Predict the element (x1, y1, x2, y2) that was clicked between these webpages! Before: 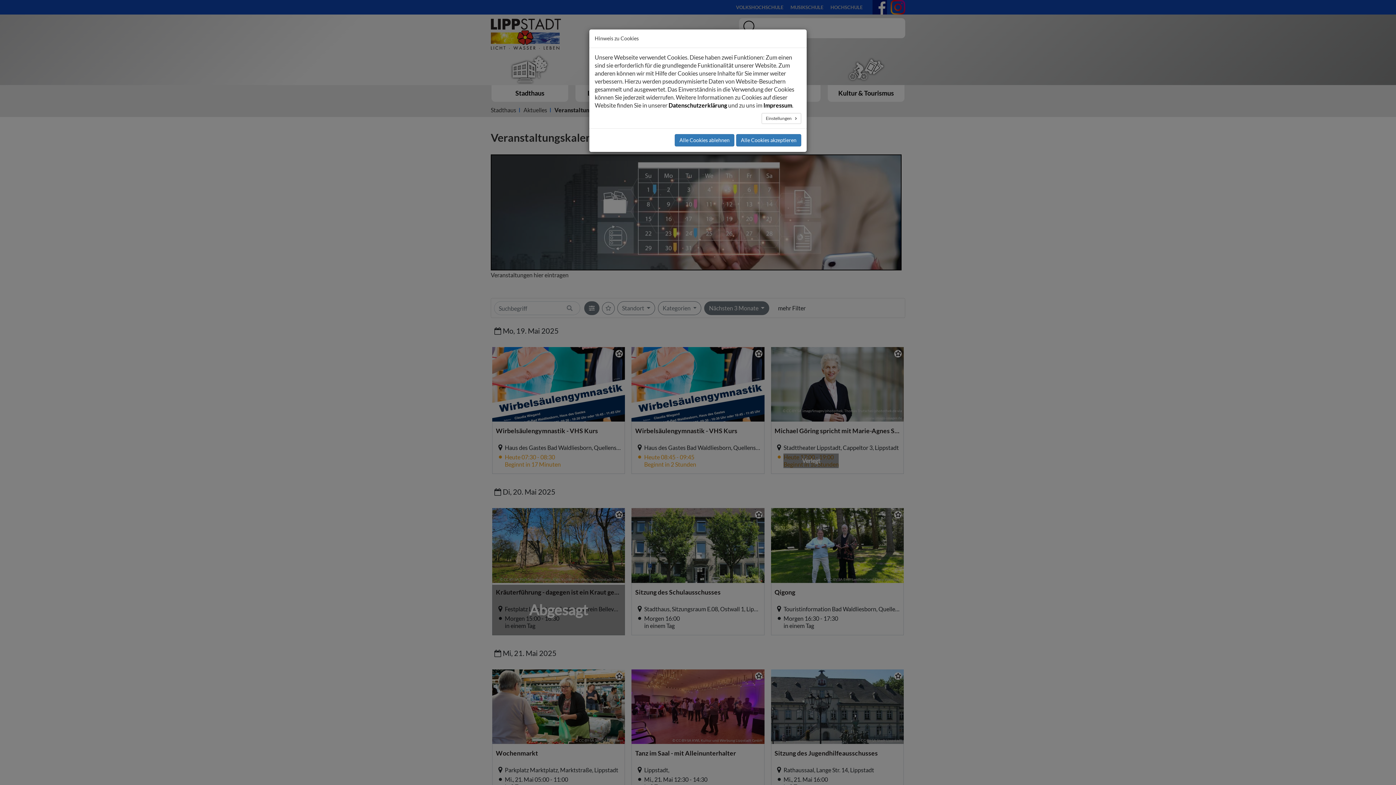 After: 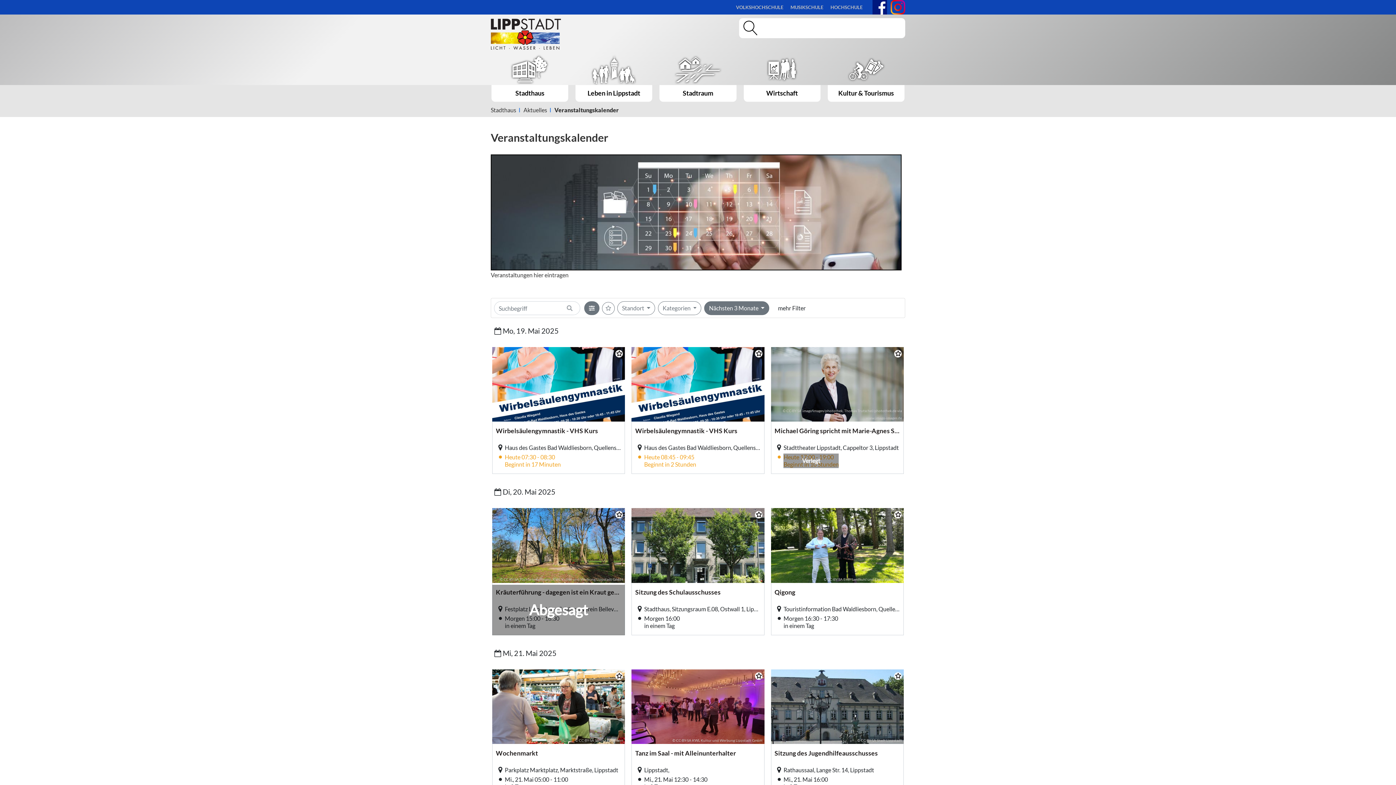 Action: bbox: (674, 134, 734, 146) label: Alle Cookies ablehnen